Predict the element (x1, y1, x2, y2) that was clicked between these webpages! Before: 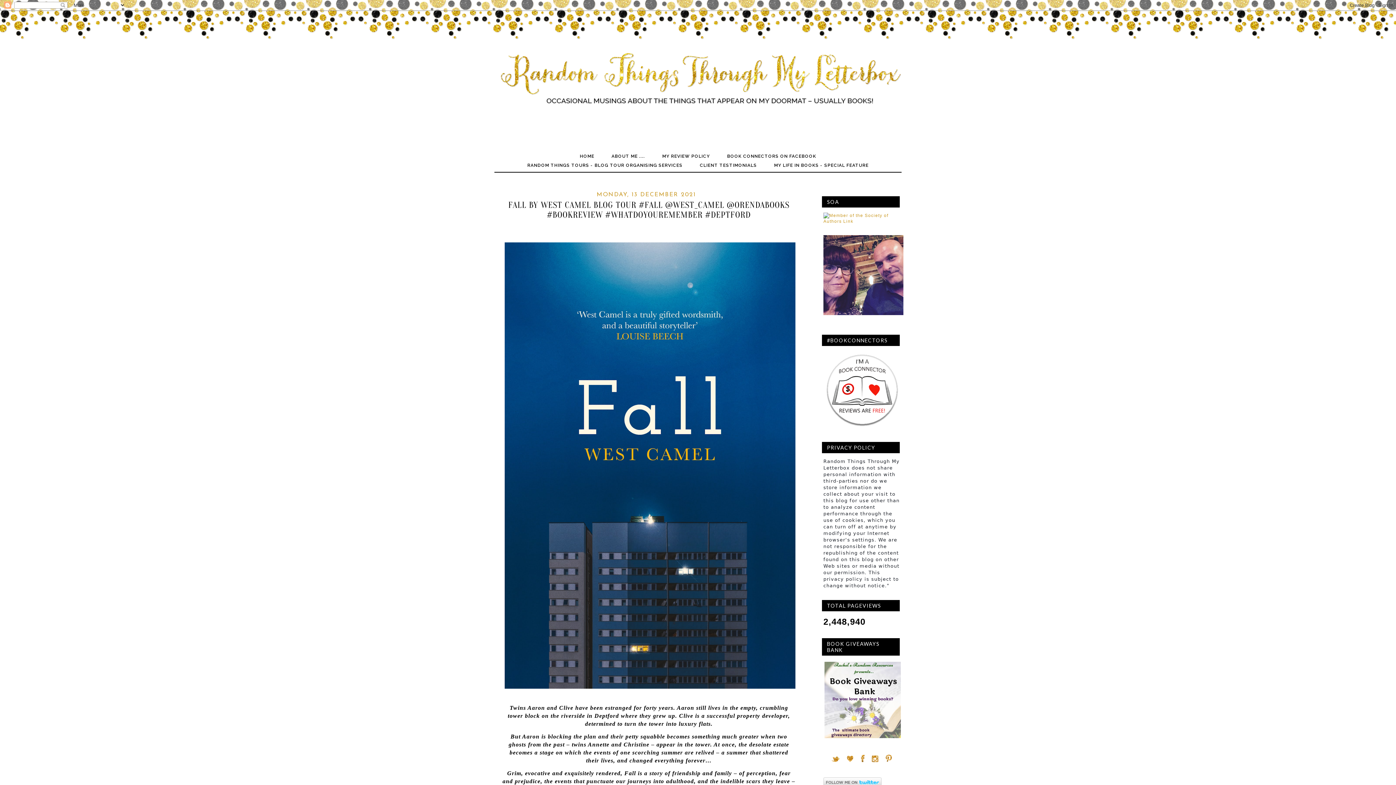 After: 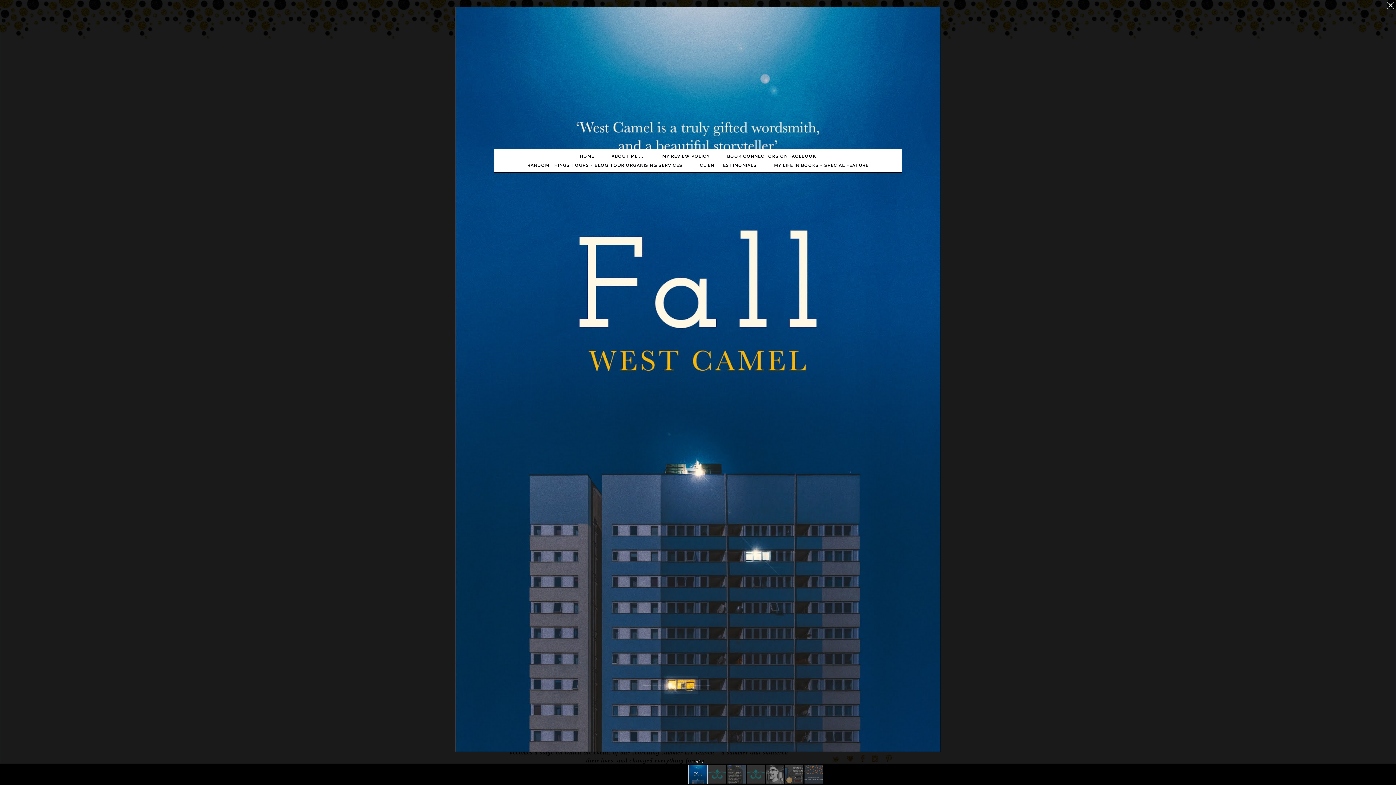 Action: bbox: (507, 686, 797, 692)